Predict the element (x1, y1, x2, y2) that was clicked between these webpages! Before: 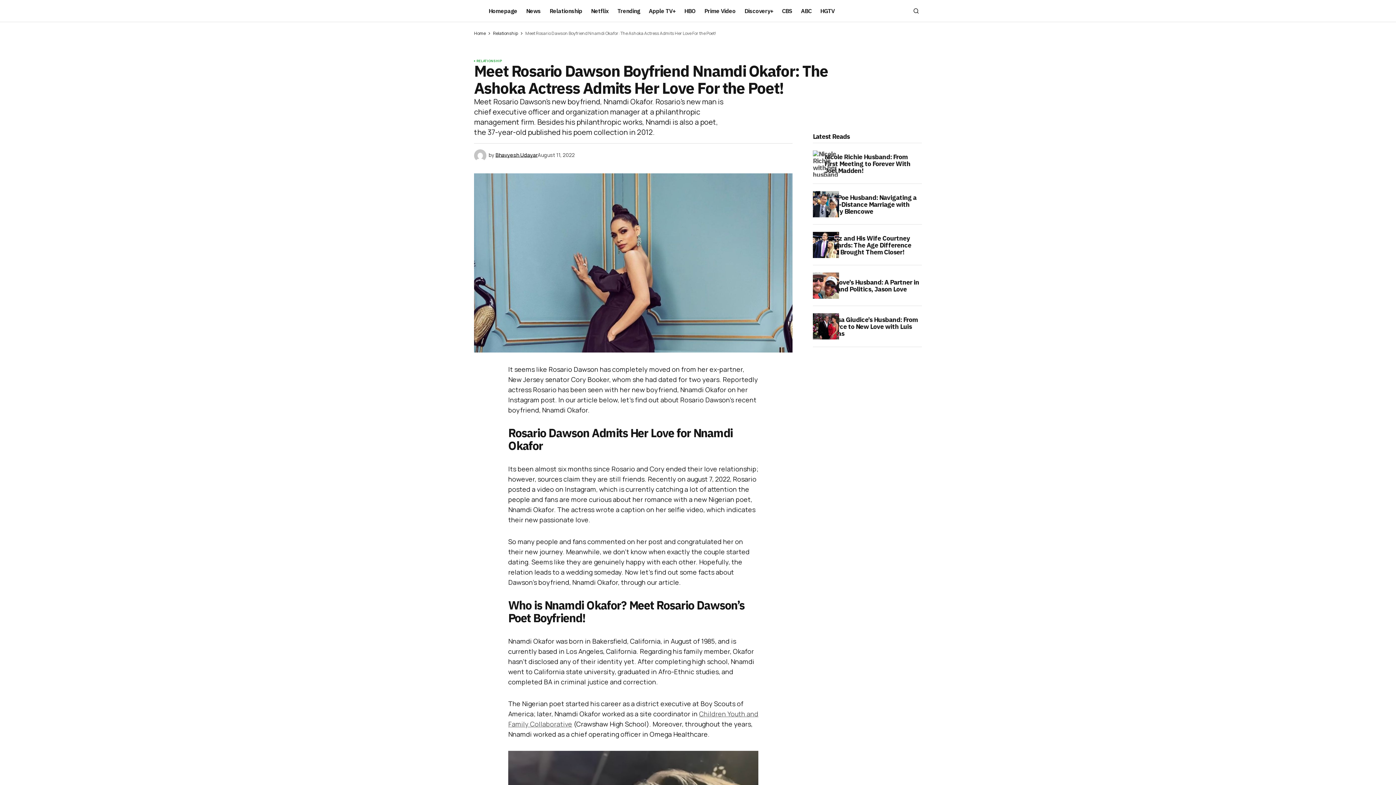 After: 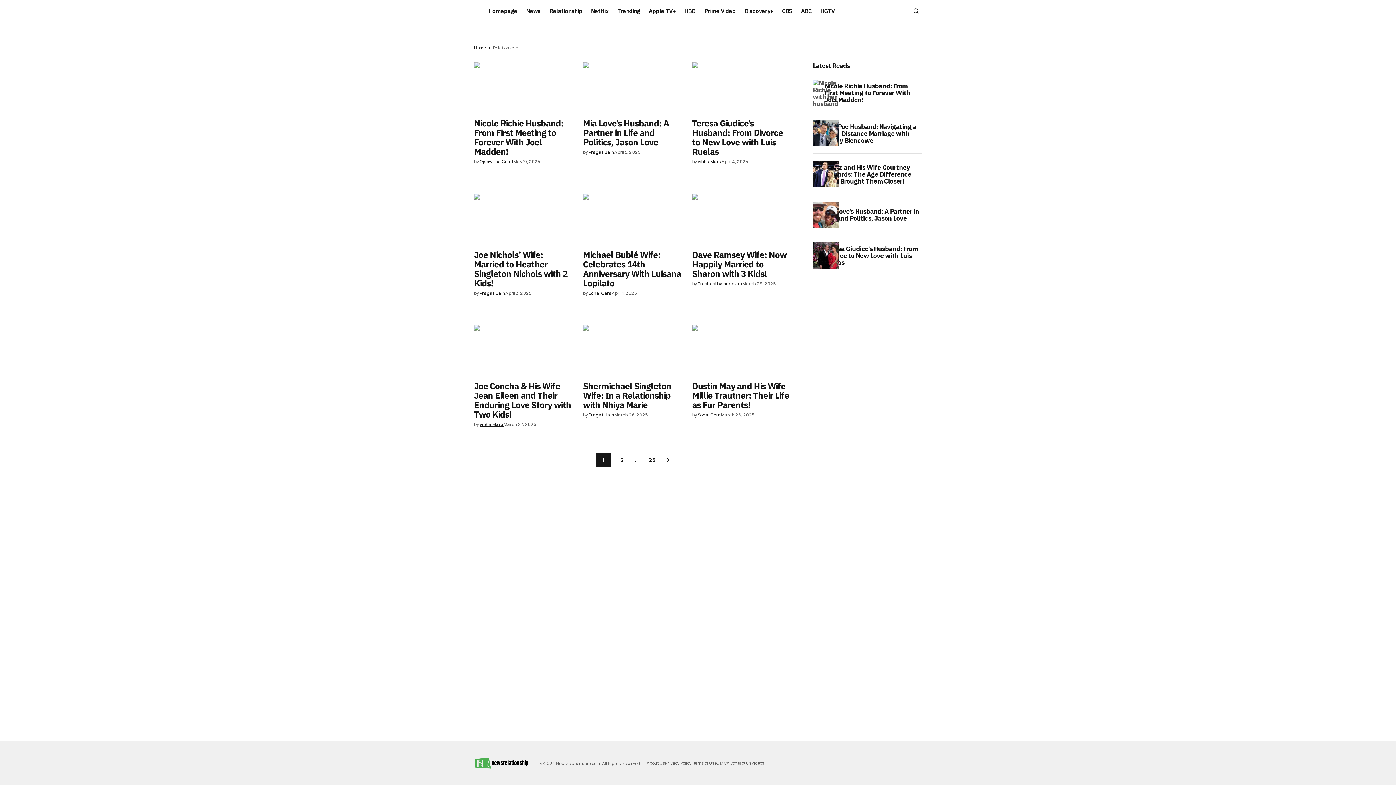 Action: bbox: (545, 0, 586, 21) label: Relationship